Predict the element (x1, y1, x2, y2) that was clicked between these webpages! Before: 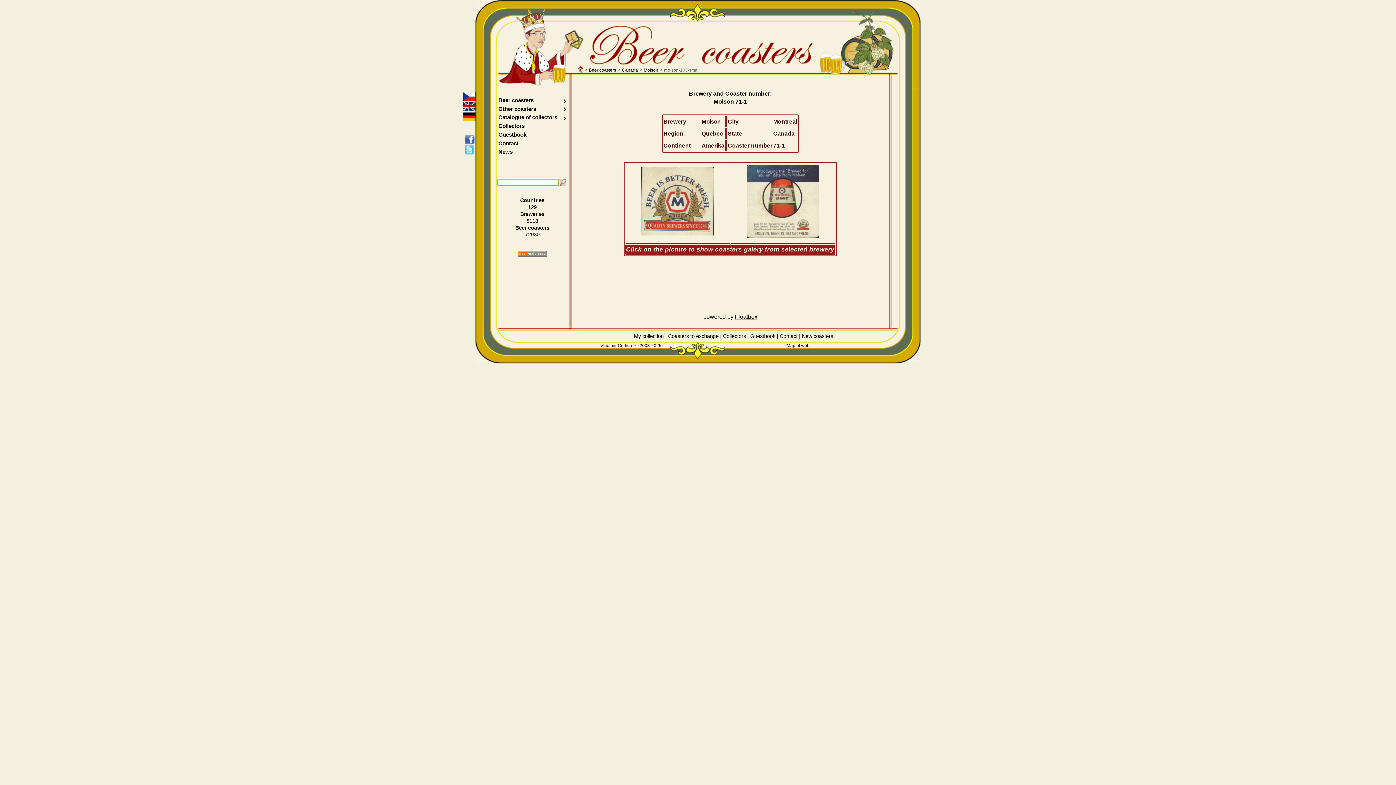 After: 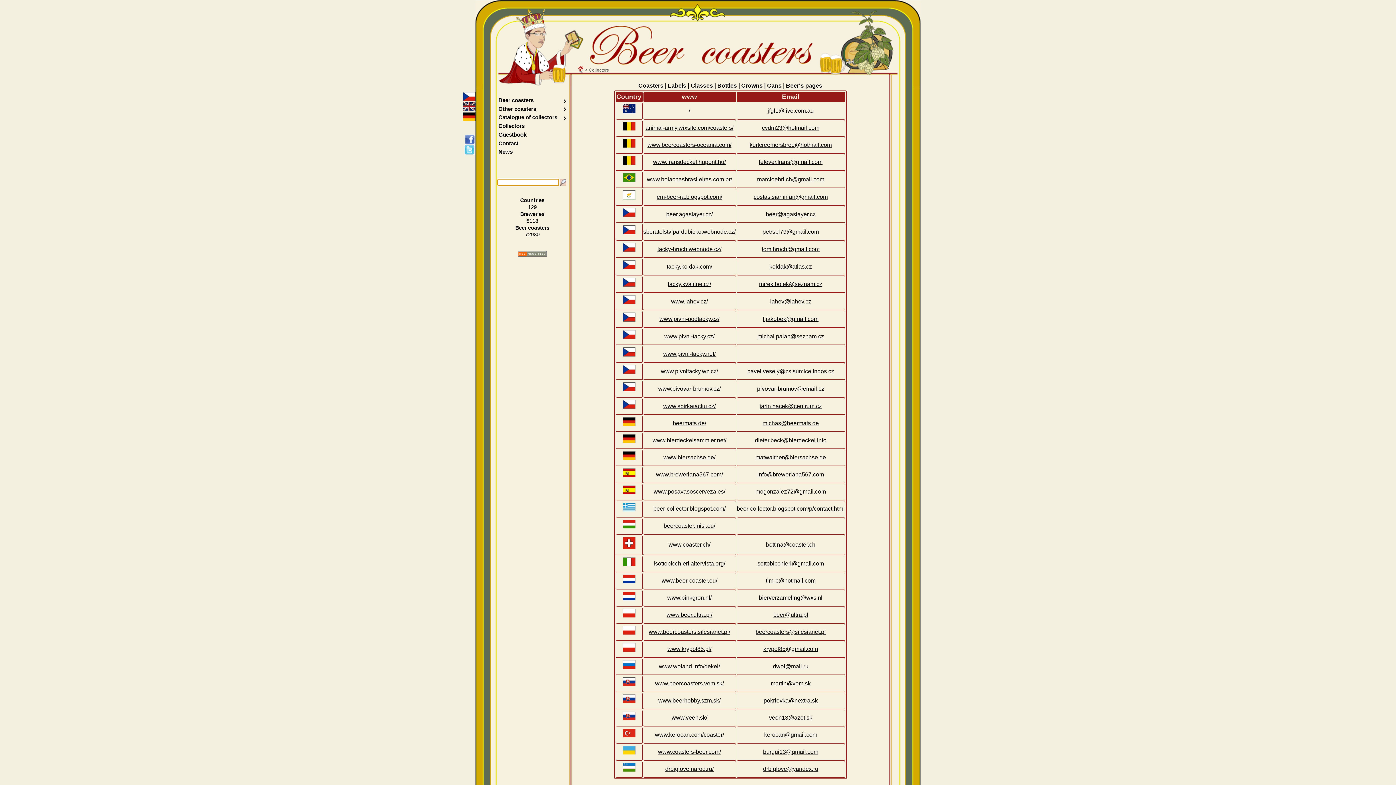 Action: bbox: (498, 122, 571, 129) label: Collectors